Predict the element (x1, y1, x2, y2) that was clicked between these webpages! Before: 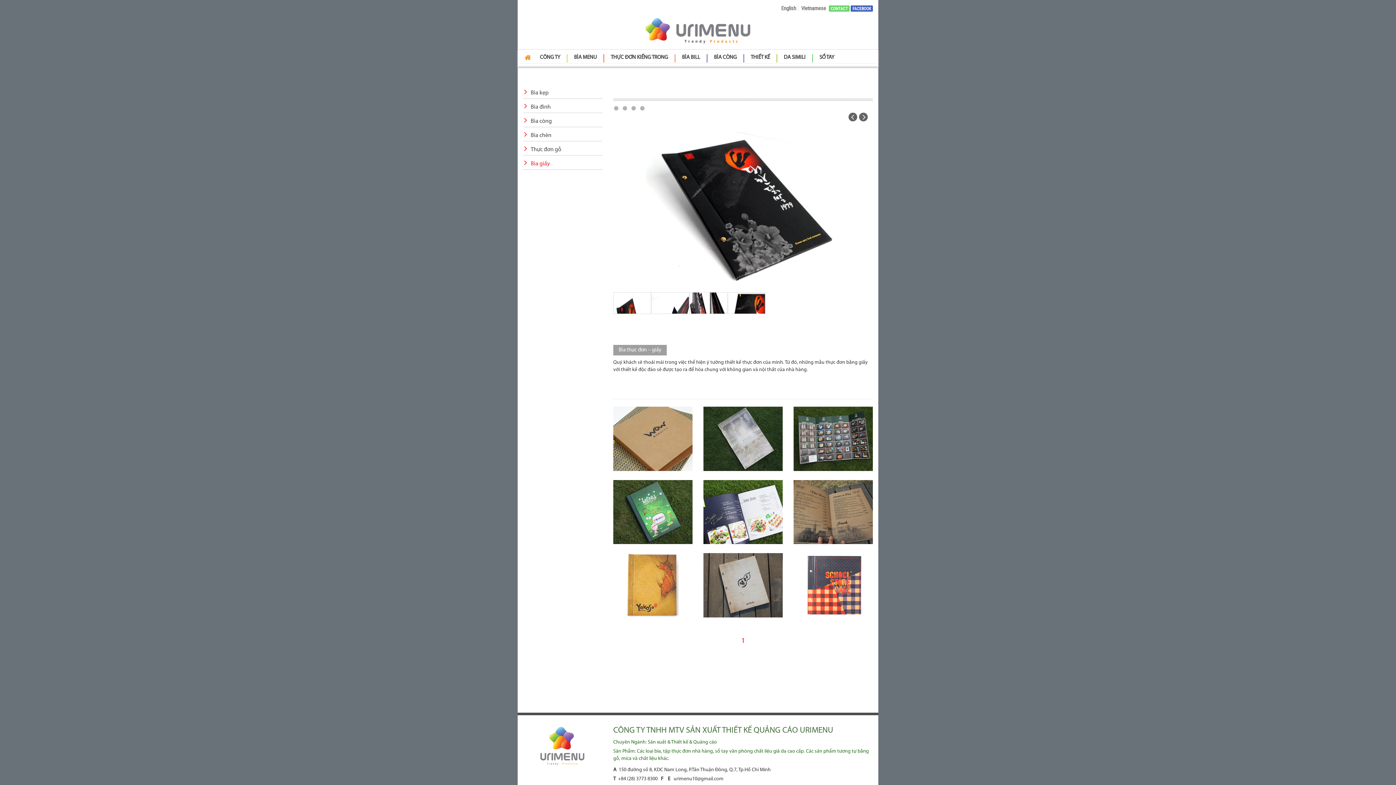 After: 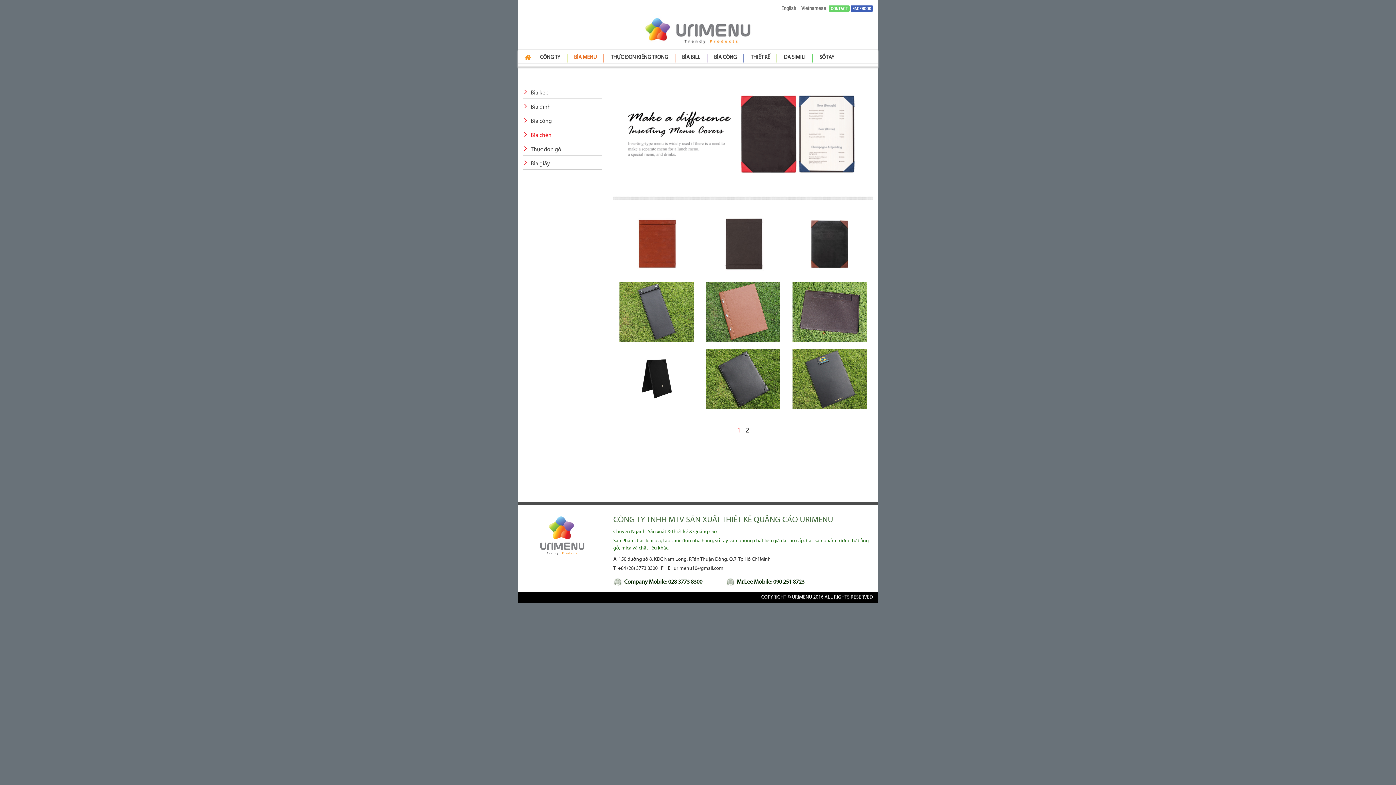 Action: label: Bìa chèn bbox: (523, 132, 551, 138)